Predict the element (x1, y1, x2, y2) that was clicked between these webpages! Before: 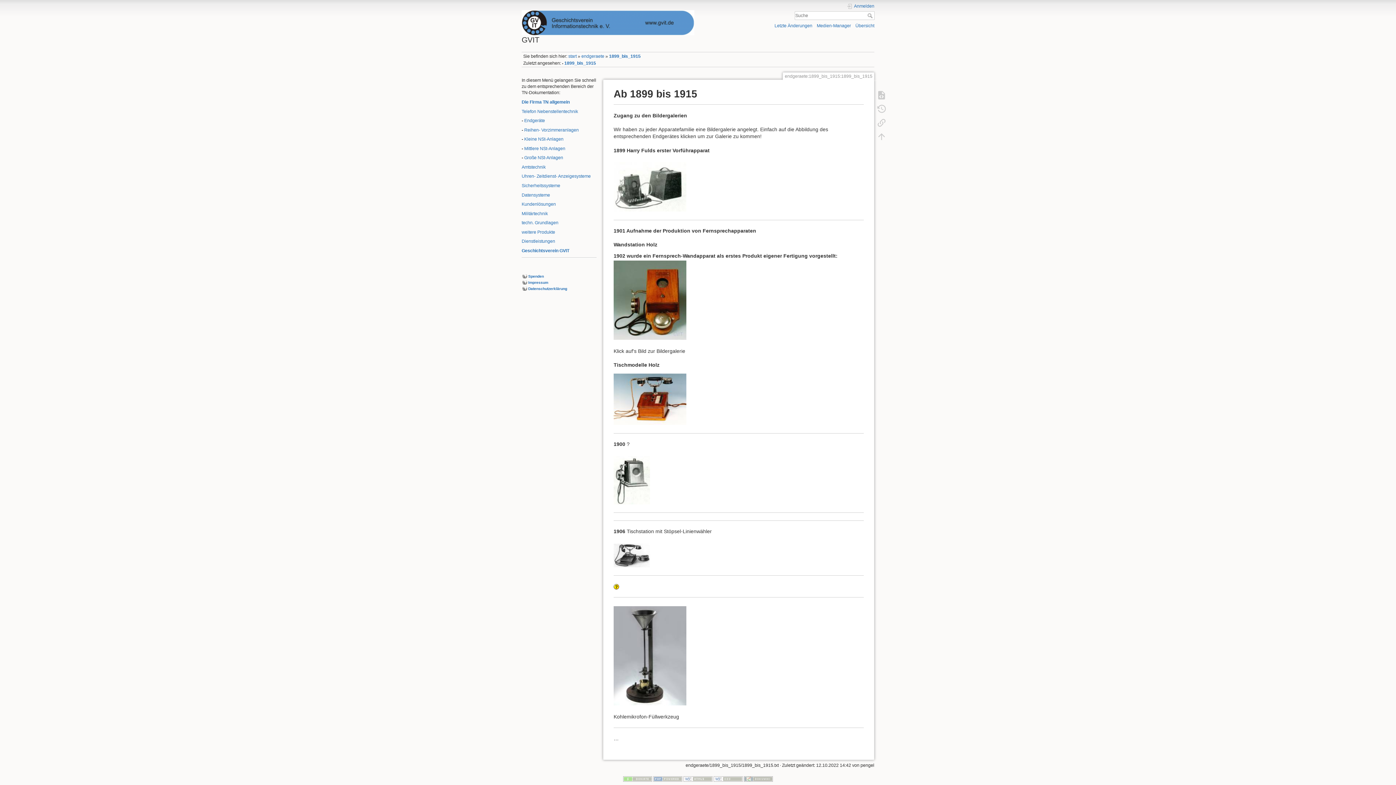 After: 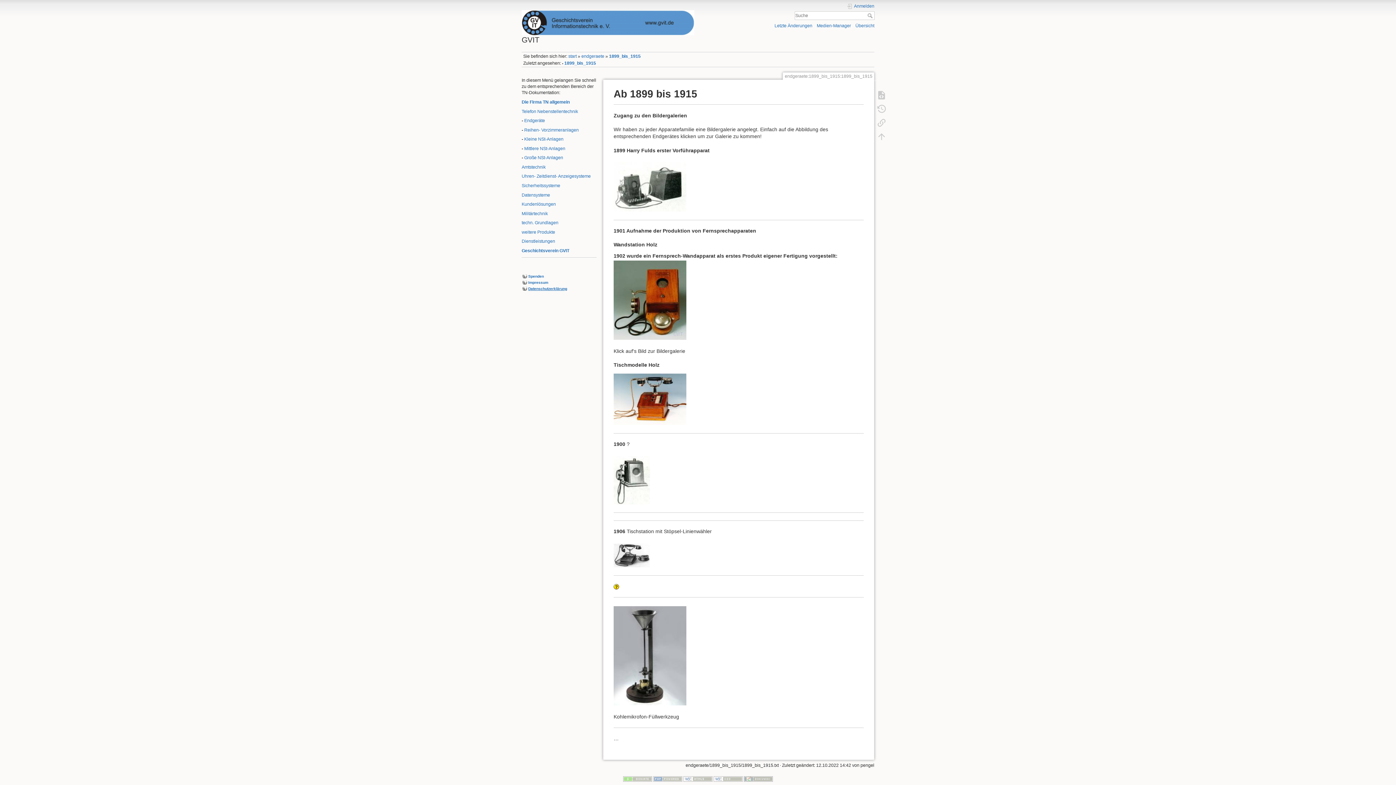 Action: label: Datenschutzerklärung bbox: (521, 286, 567, 290)